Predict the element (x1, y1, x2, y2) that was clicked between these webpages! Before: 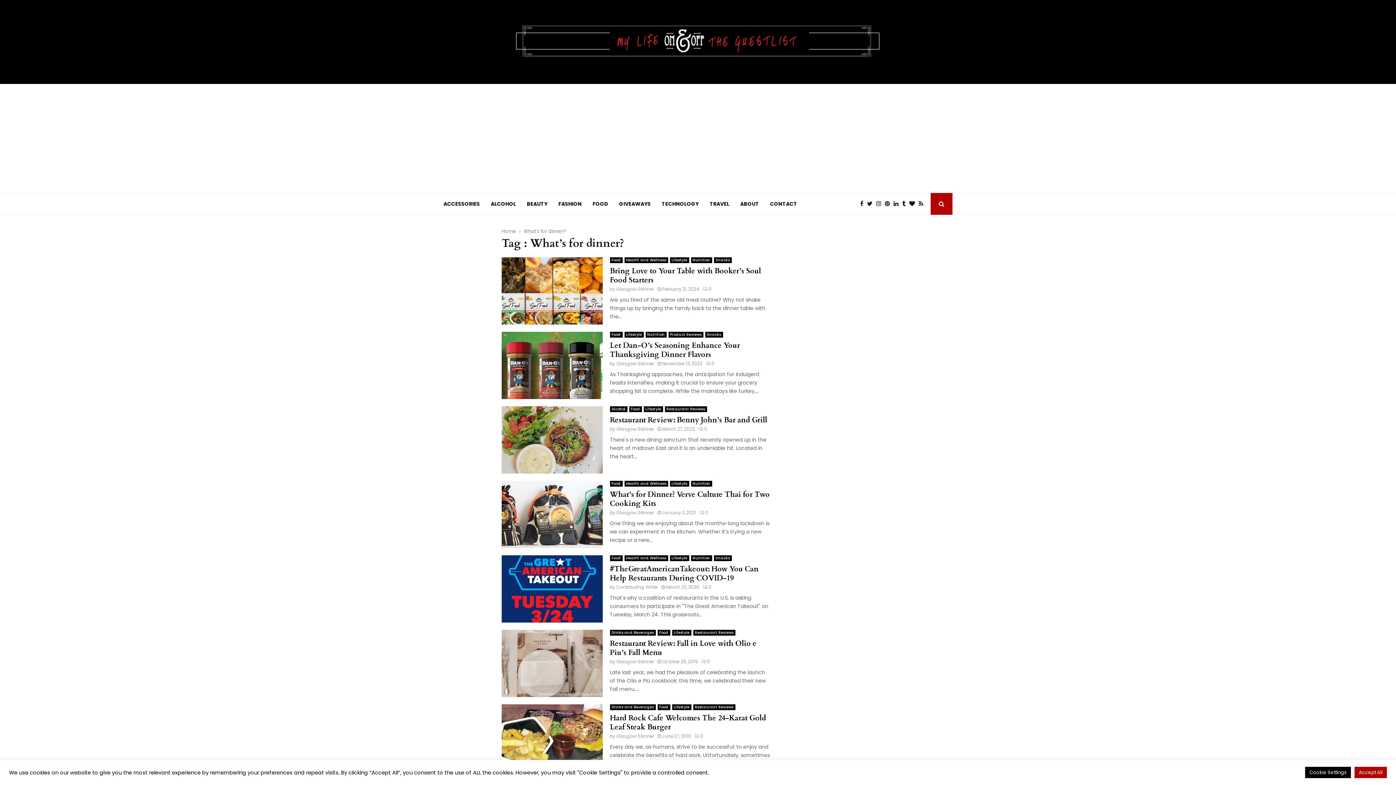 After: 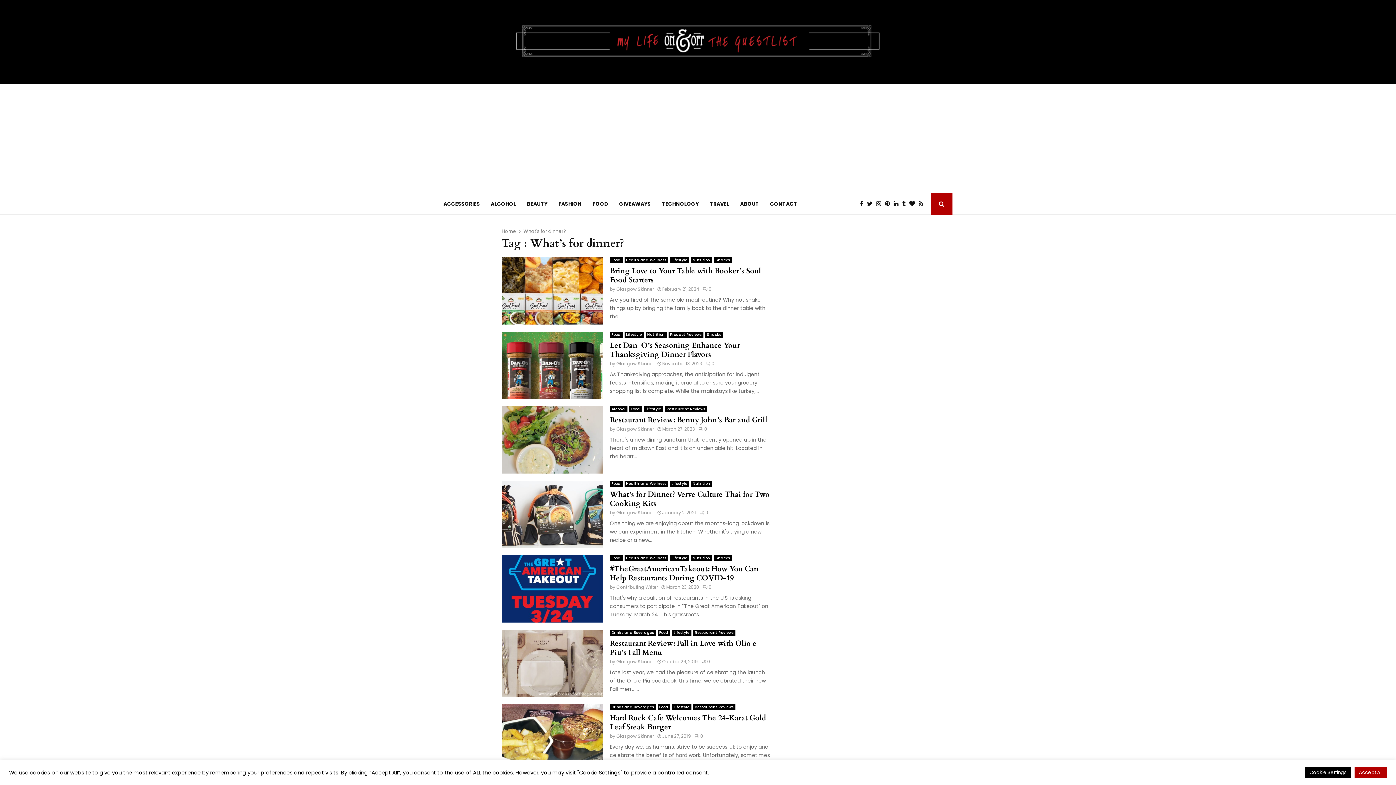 Action: label: What's for dinner? bbox: (523, 228, 566, 234)